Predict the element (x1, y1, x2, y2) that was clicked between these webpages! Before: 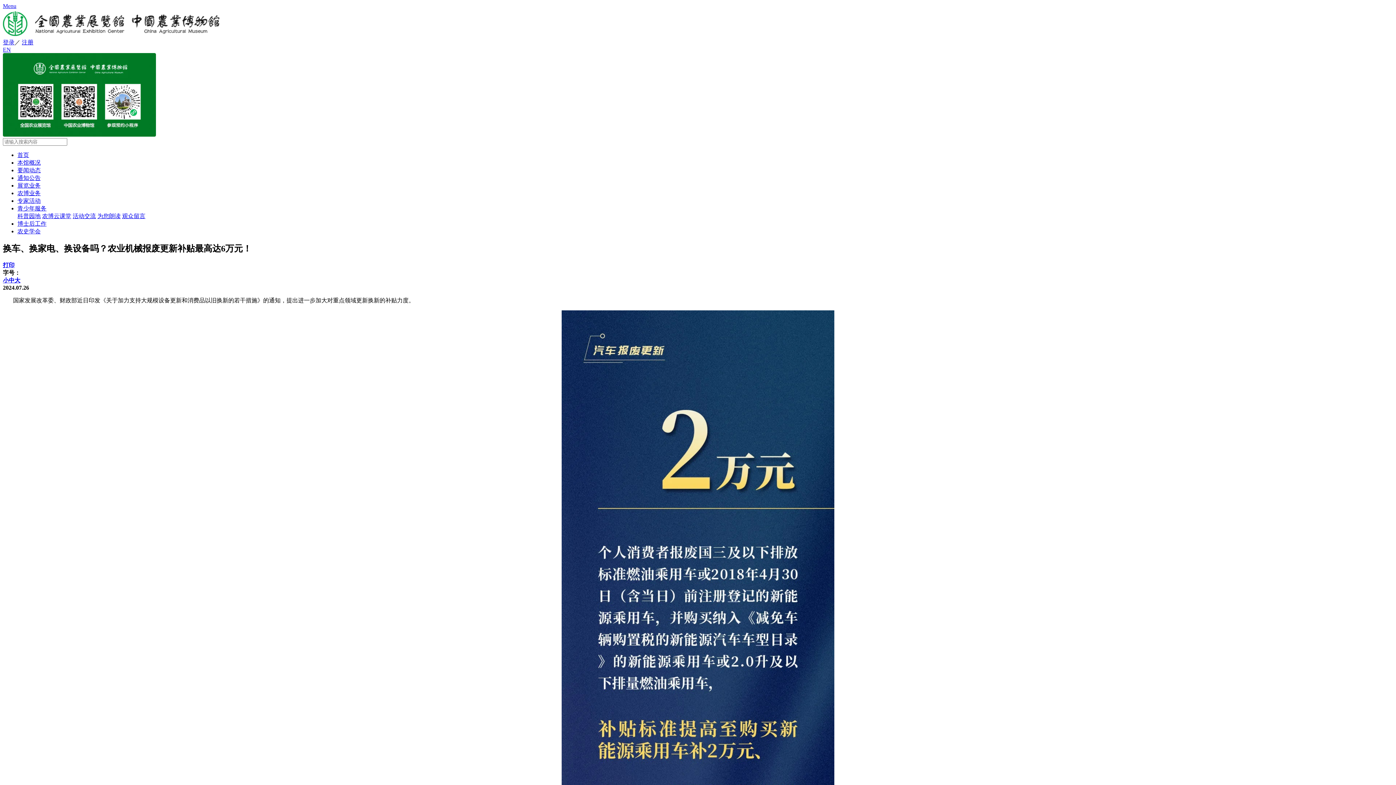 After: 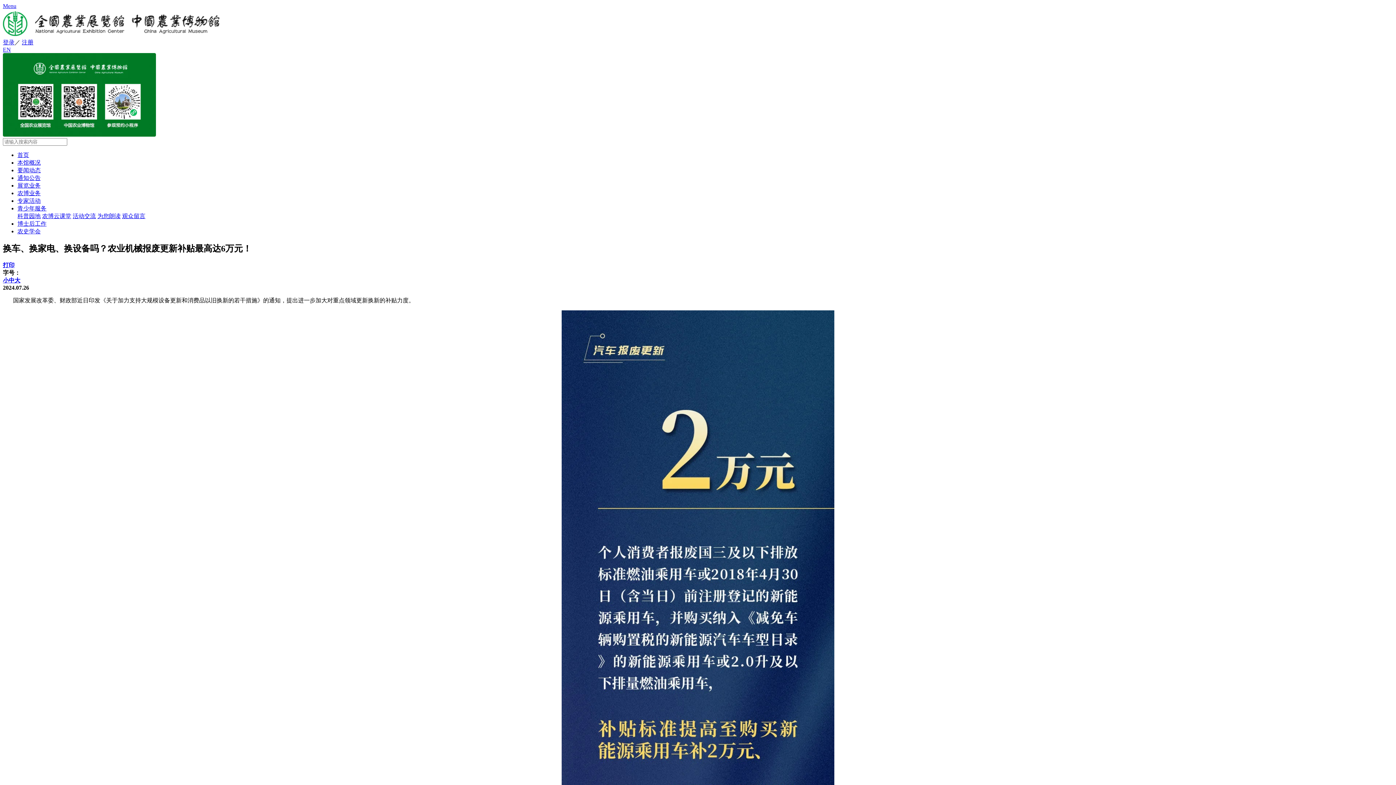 Action: label: 大 bbox: (14, 277, 20, 283)